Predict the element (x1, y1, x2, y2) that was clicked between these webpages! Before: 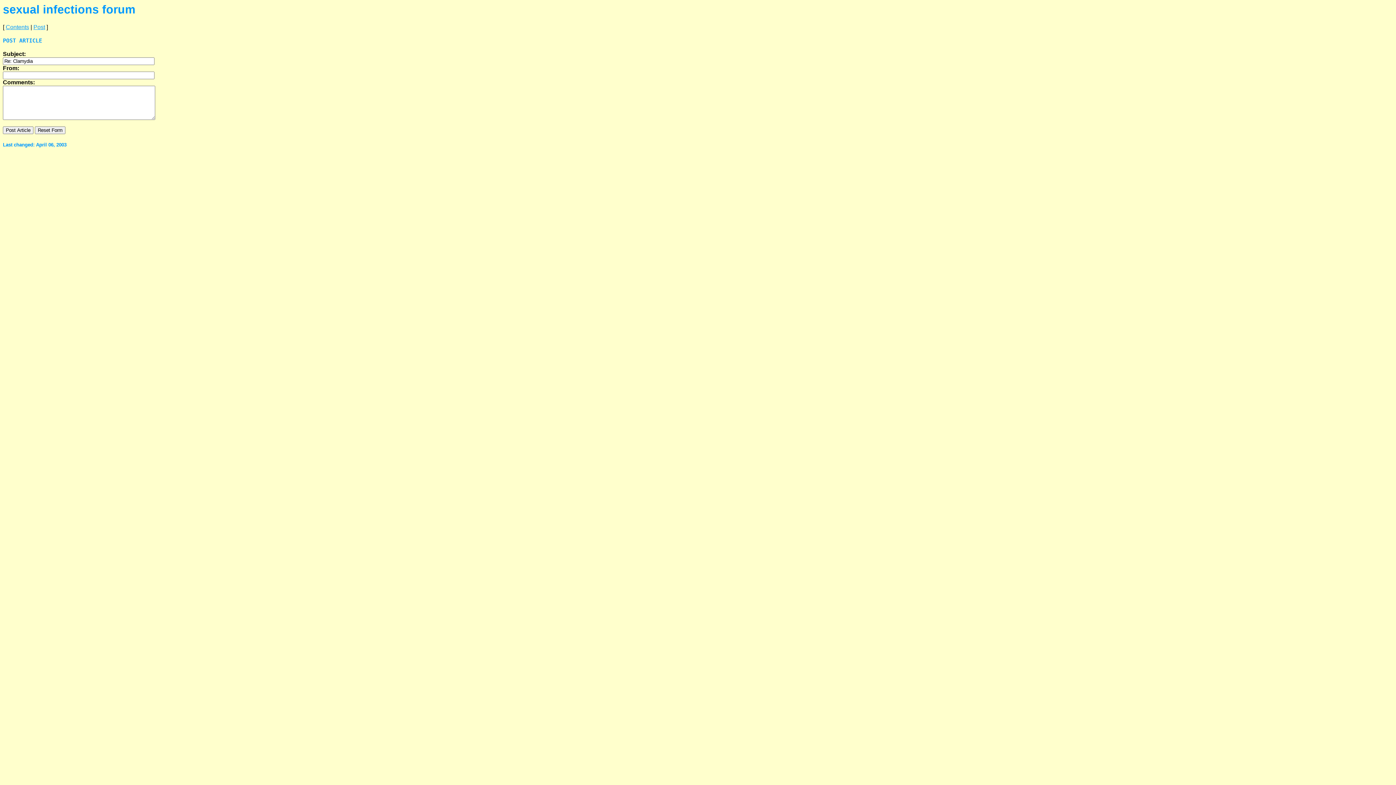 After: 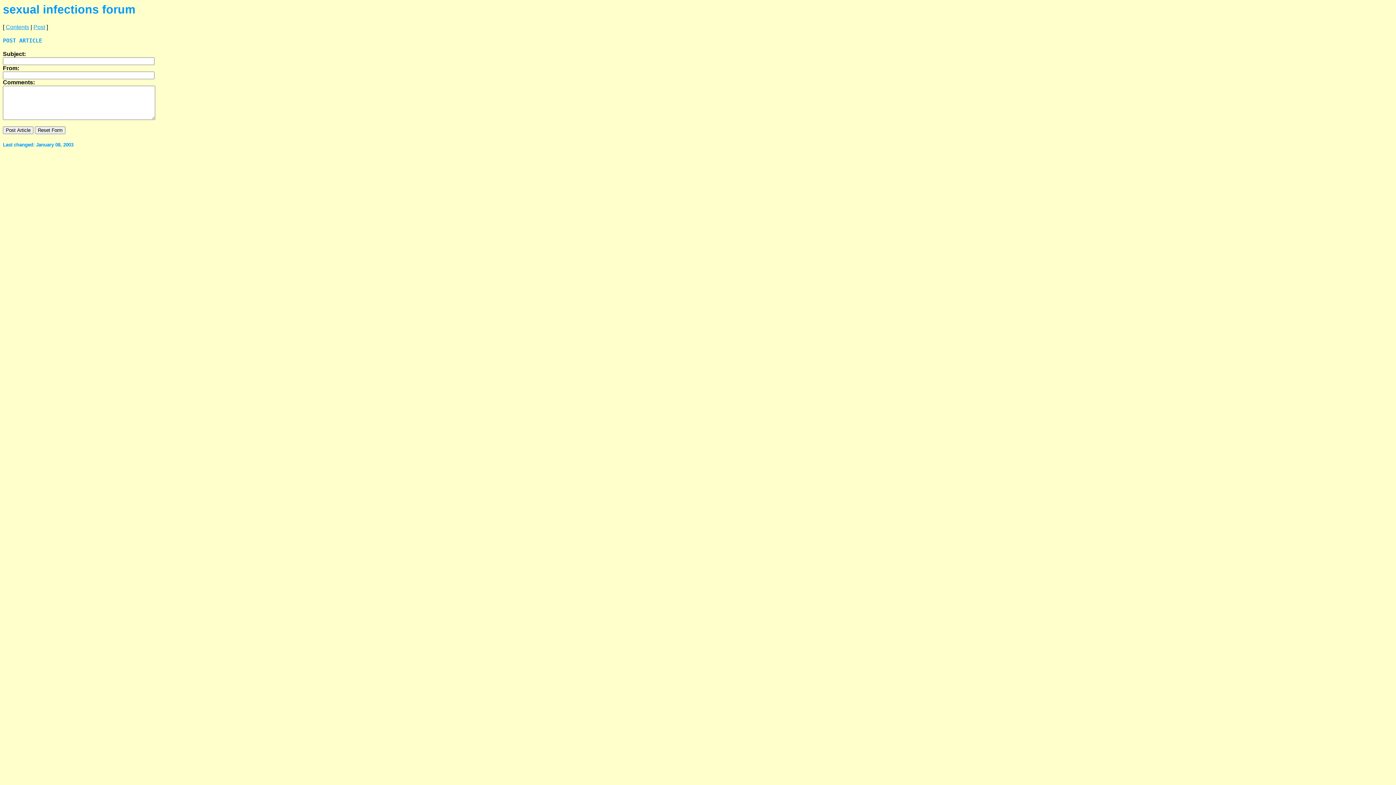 Action: label: Post bbox: (33, 24, 45, 30)